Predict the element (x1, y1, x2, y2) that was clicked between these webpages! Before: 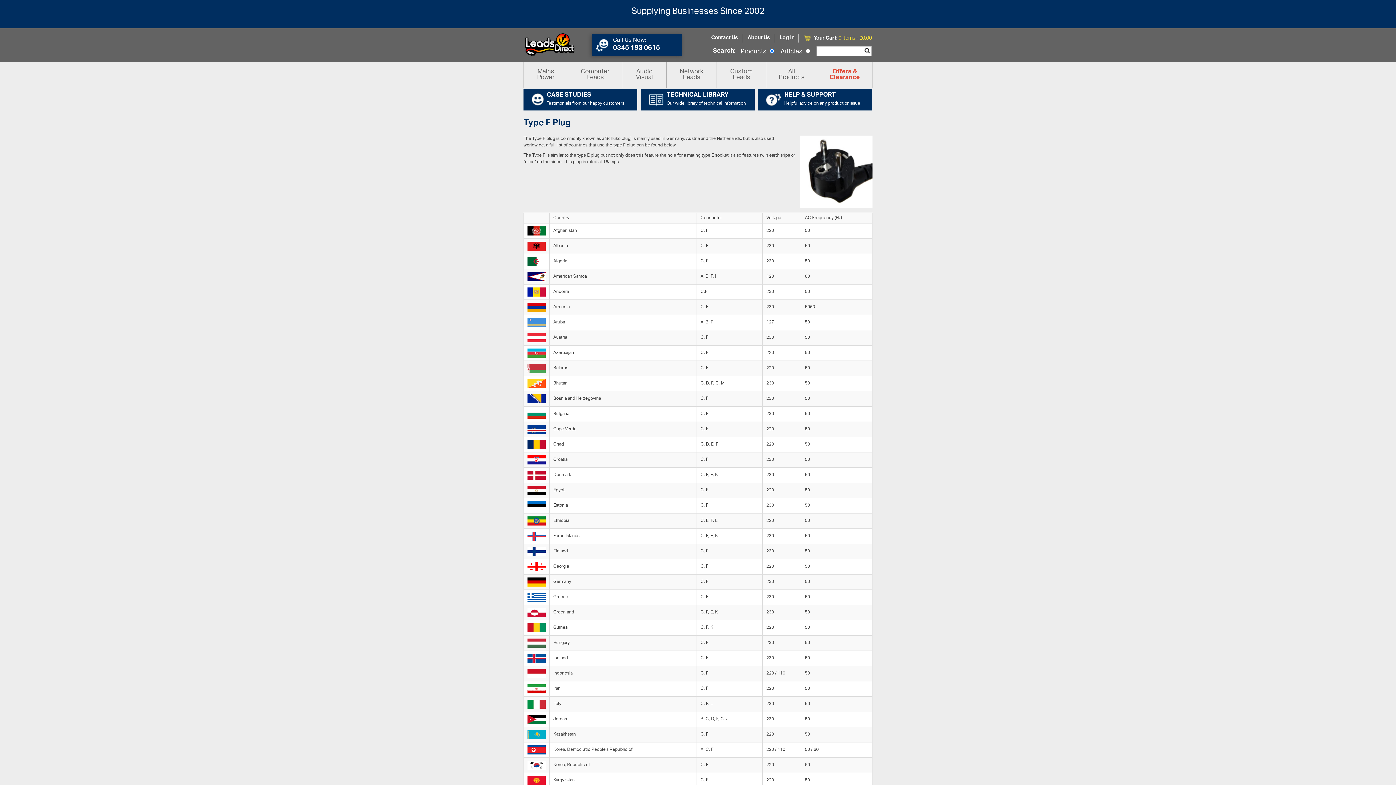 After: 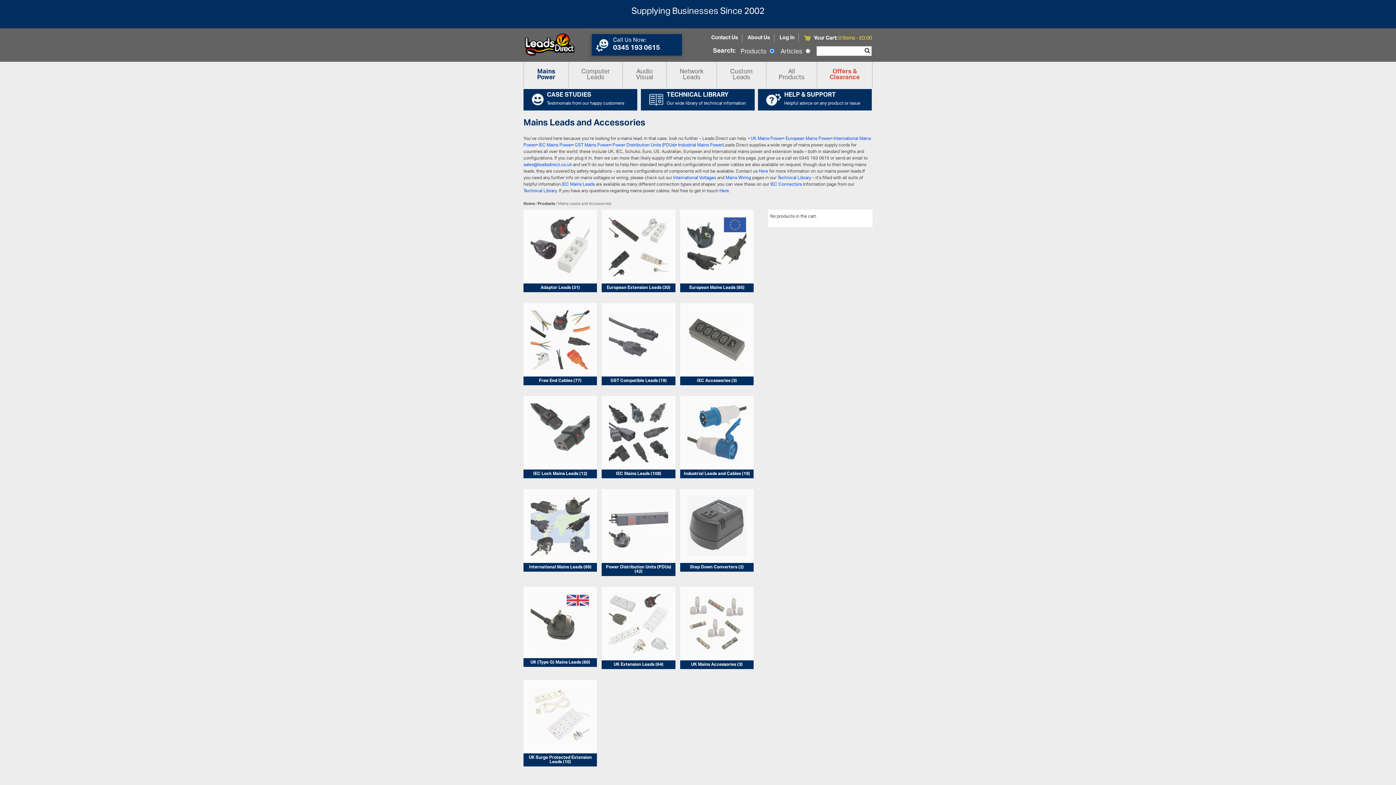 Action: bbox: (523, 61, 568, 87) label: Mains Power